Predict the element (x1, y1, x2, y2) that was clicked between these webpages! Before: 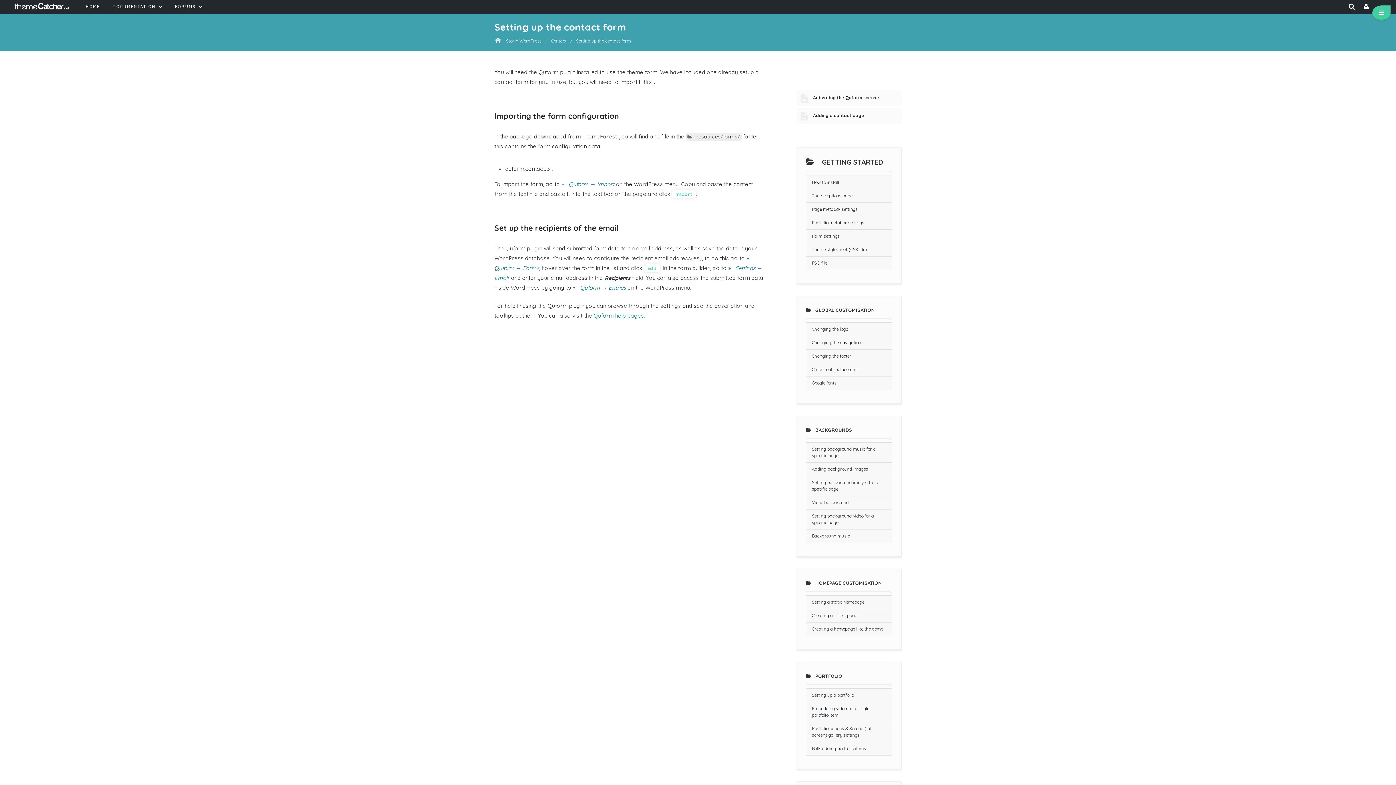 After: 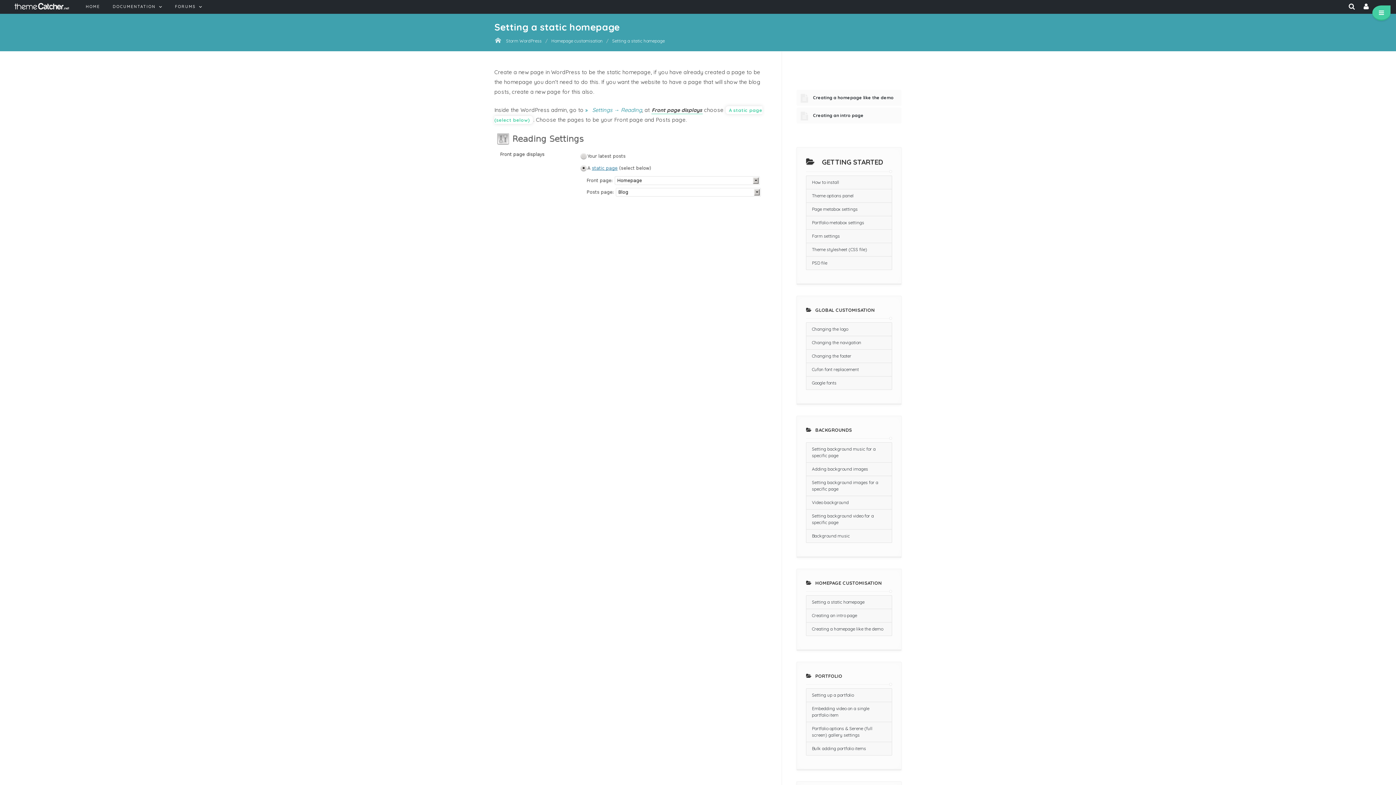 Action: bbox: (806, 595, 892, 609) label: Setting a static homepage